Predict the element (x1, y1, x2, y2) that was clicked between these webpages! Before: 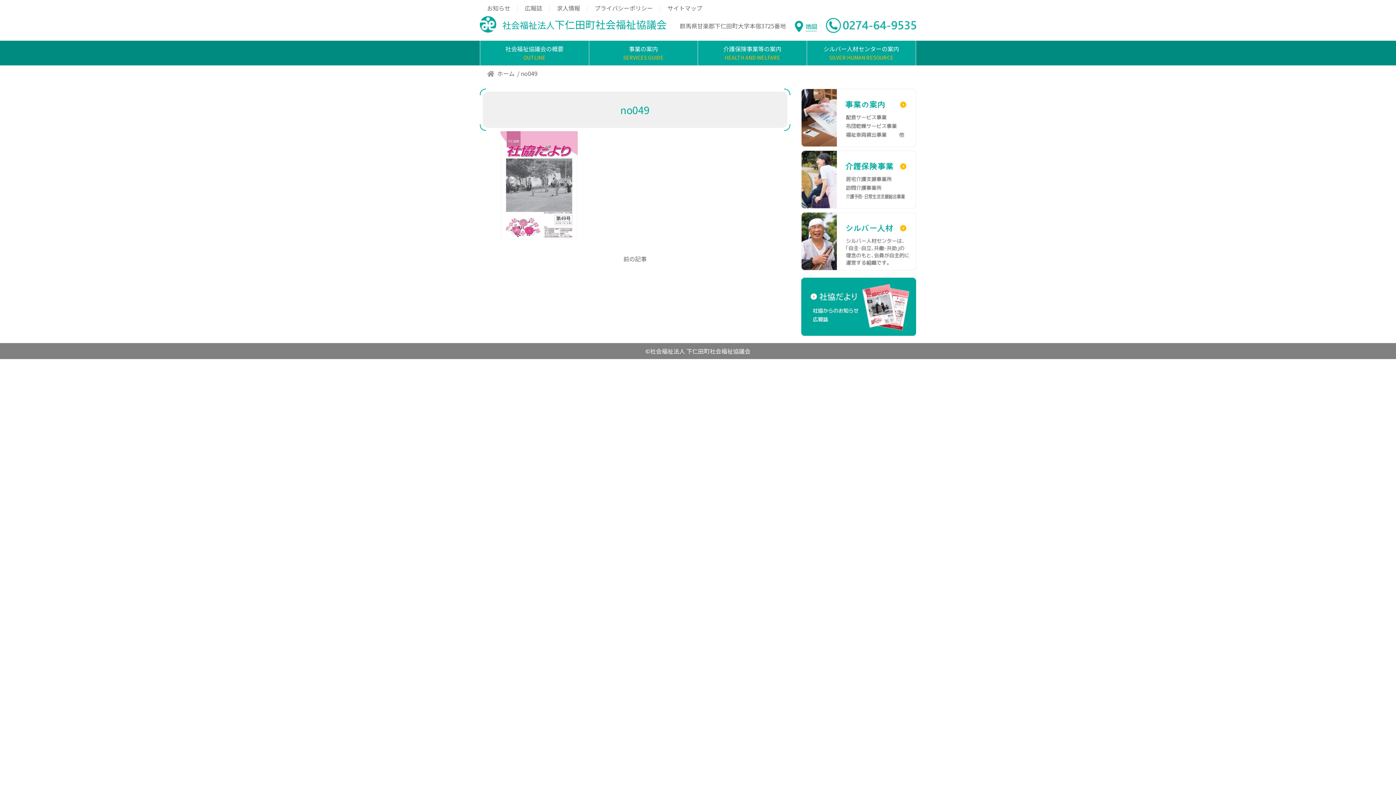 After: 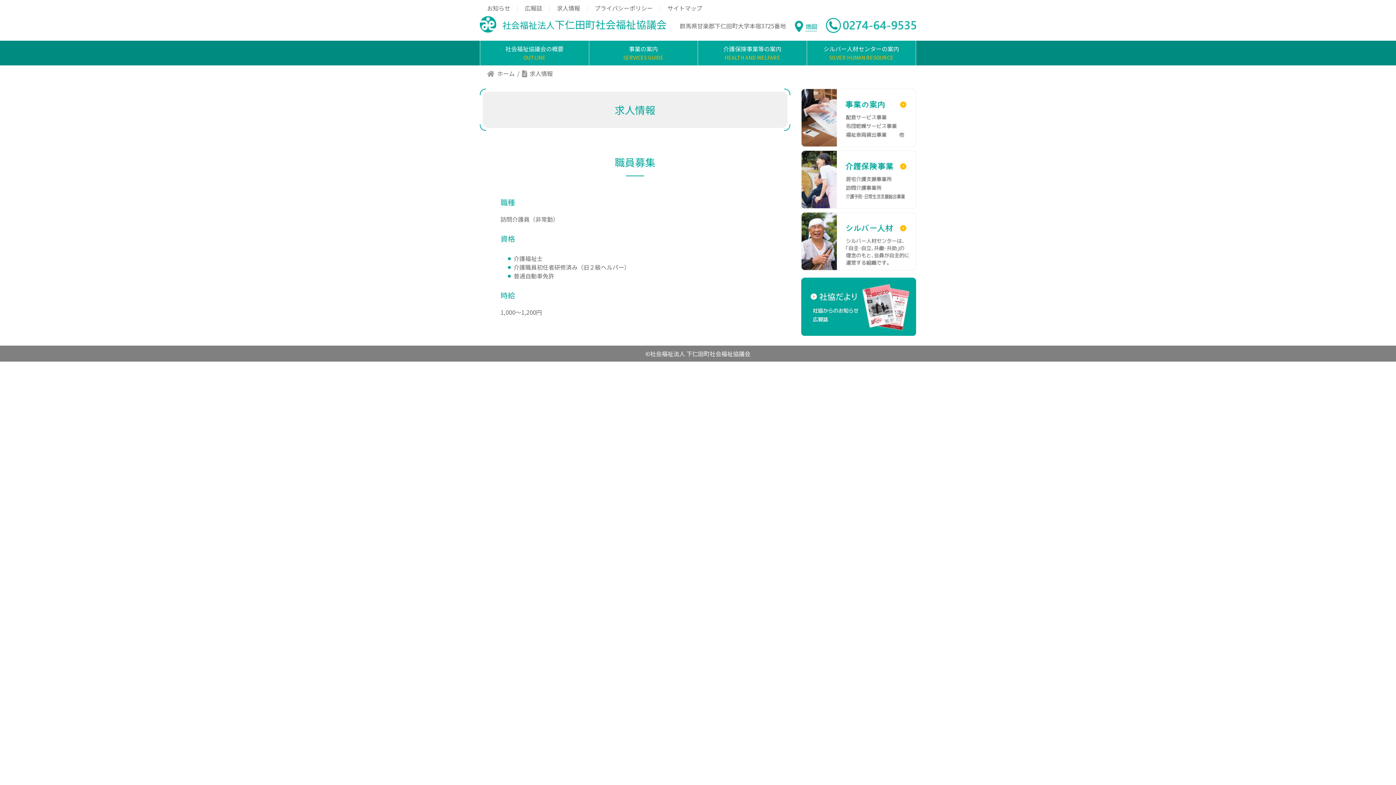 Action: label: 求人情報 bbox: (557, 3, 580, 12)